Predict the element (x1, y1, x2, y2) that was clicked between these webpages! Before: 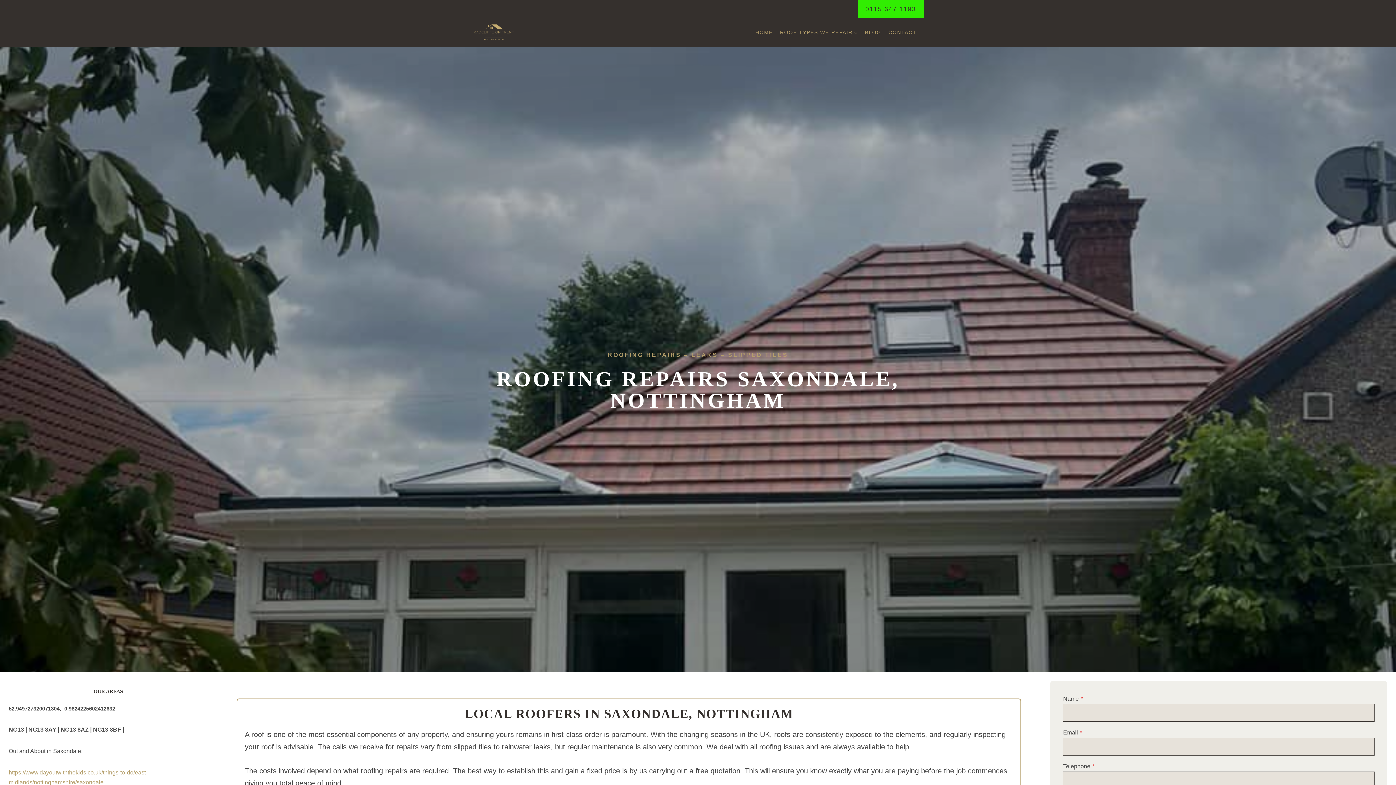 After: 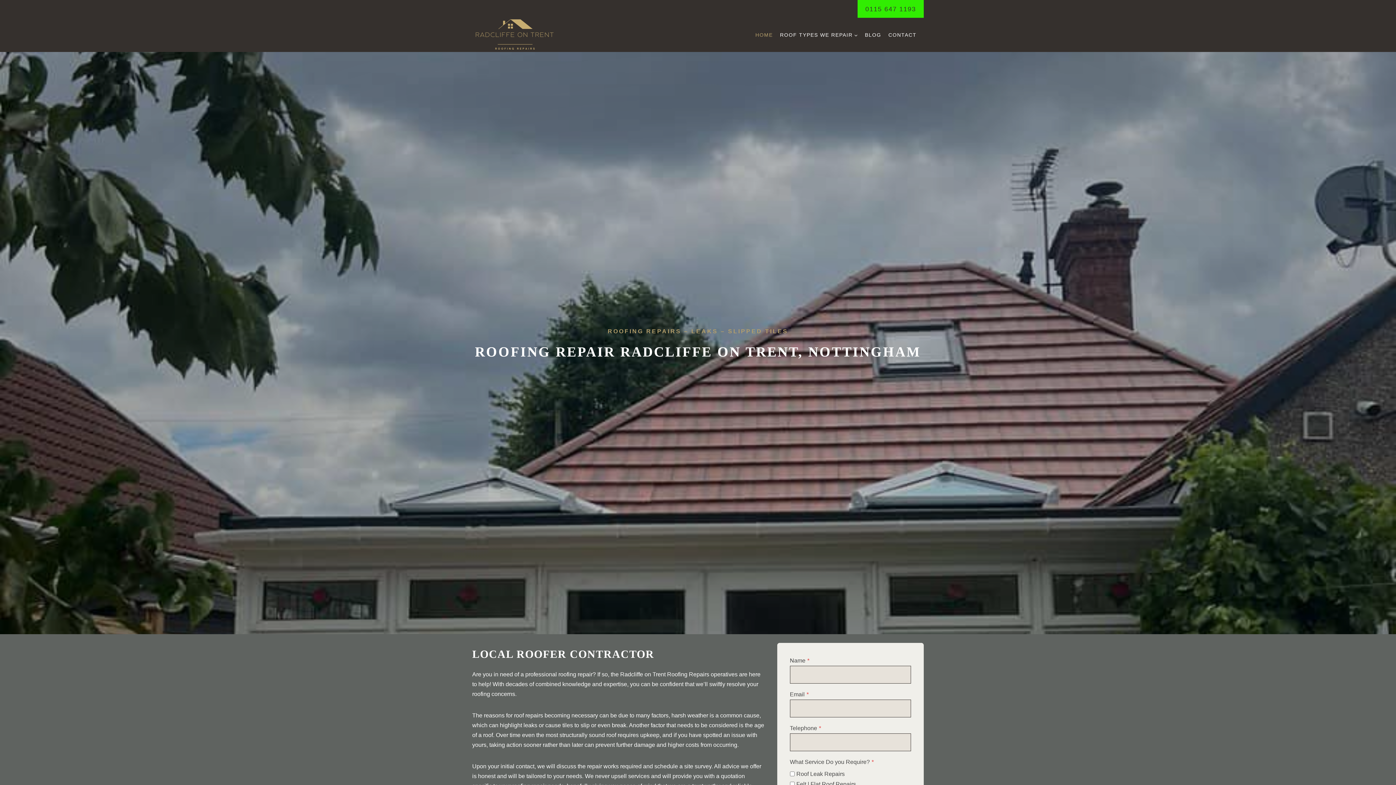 Action: label: HOME bbox: (752, 25, 776, 39)